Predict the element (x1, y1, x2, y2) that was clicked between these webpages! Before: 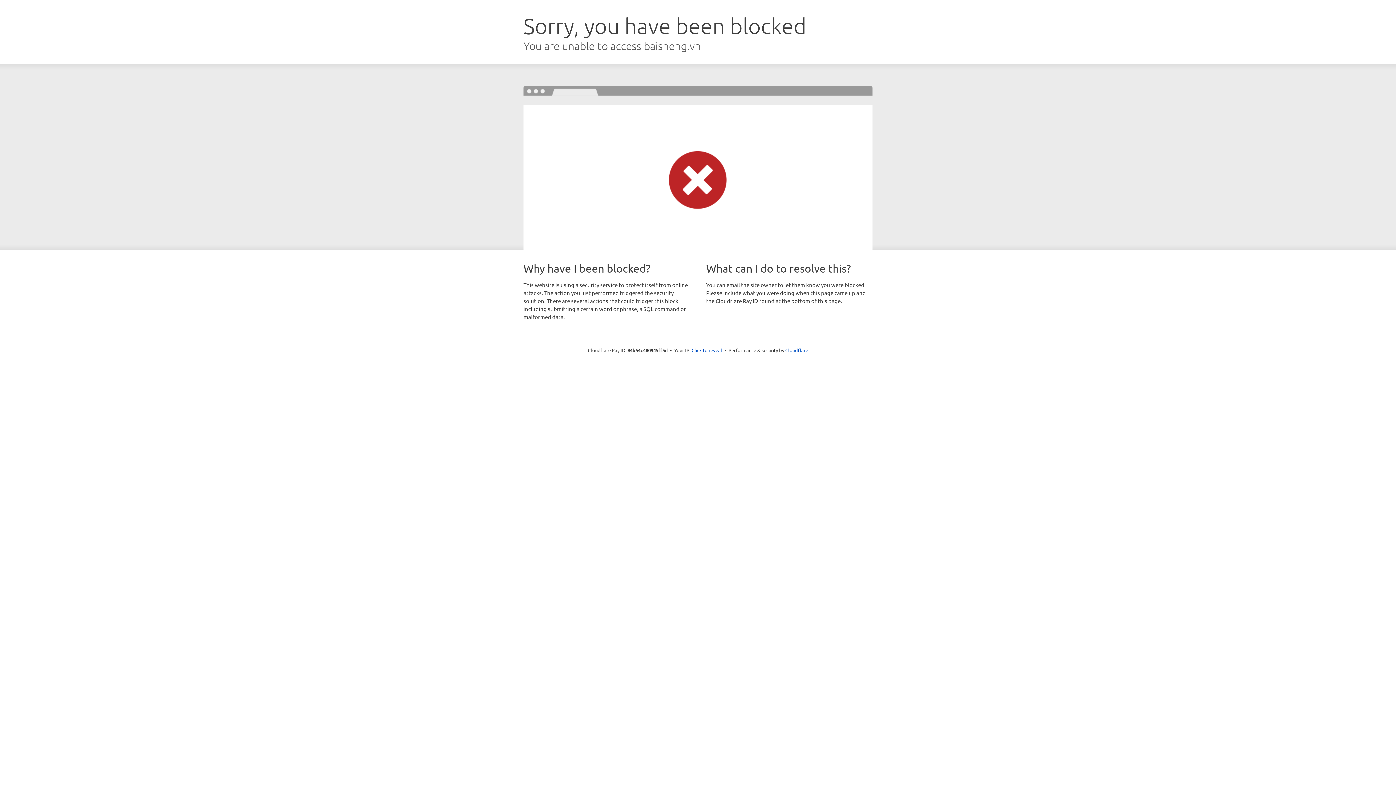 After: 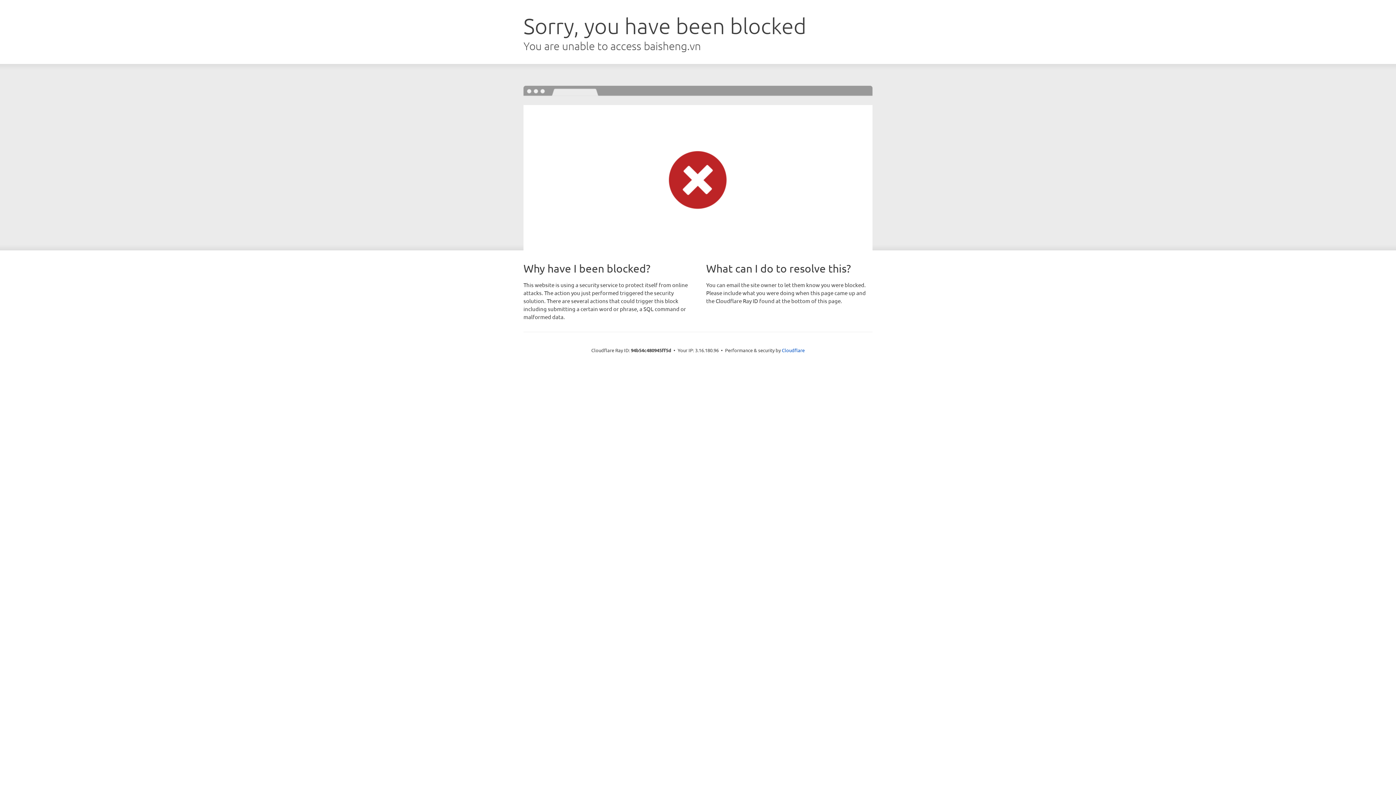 Action: bbox: (691, 346, 722, 353) label: Click to reveal